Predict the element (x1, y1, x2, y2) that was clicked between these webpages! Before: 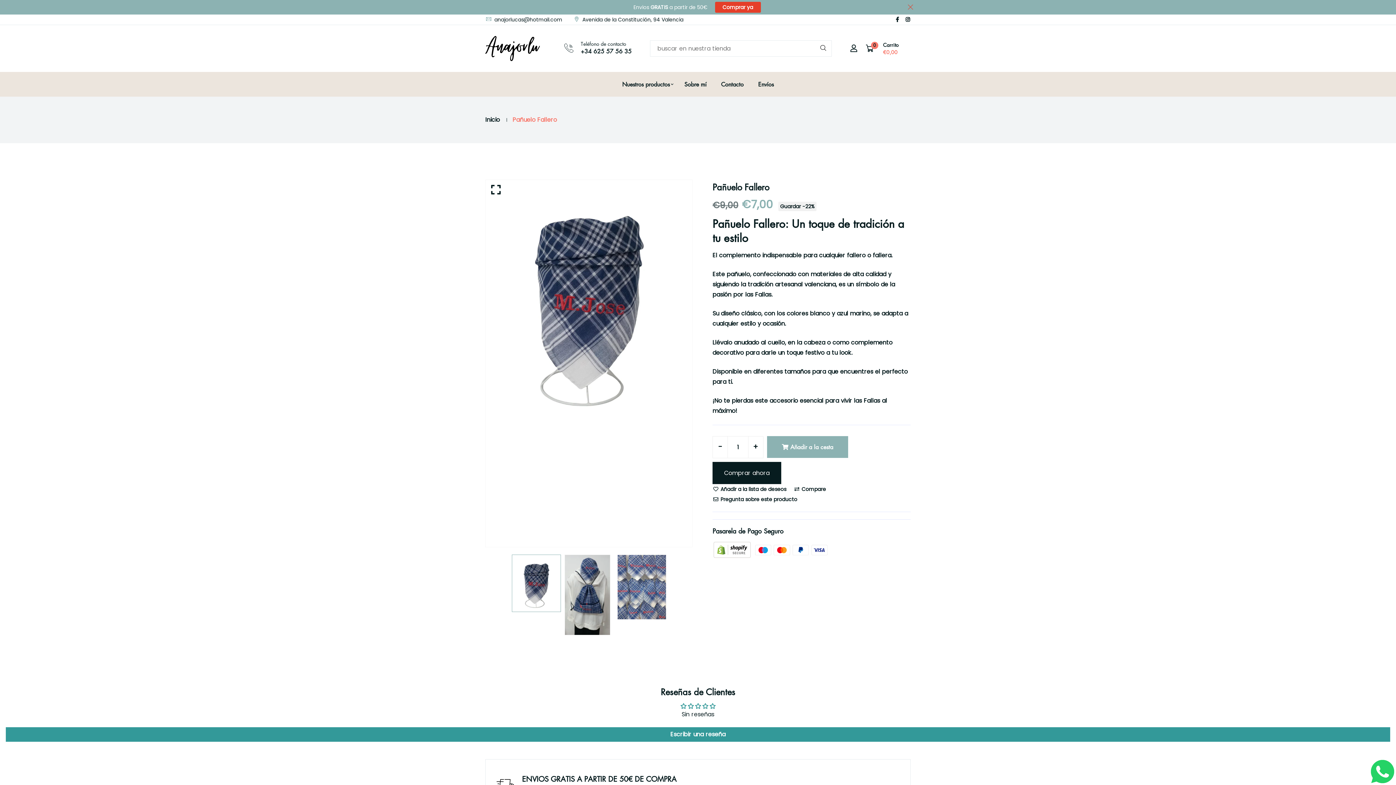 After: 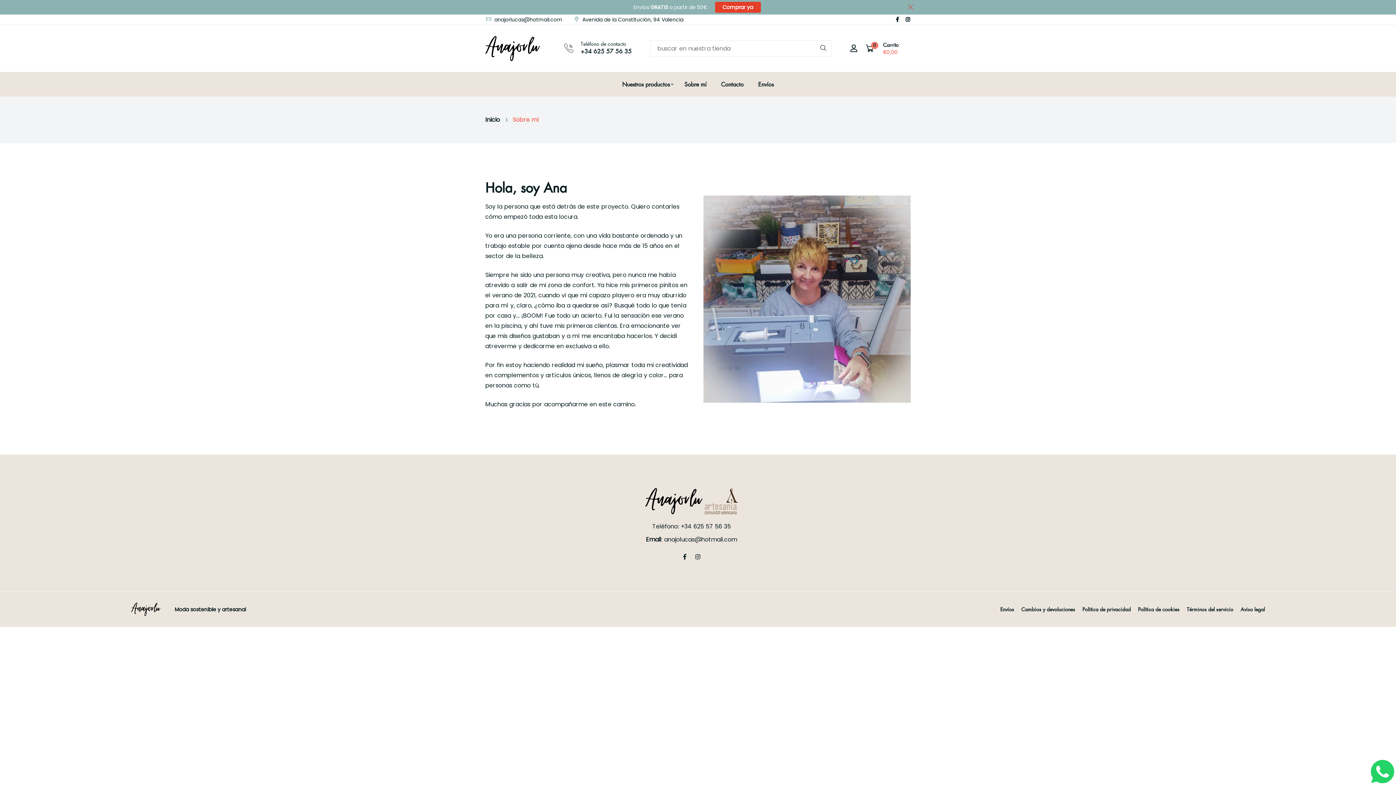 Action: bbox: (680, 72, 710, 96) label: Sobre mí